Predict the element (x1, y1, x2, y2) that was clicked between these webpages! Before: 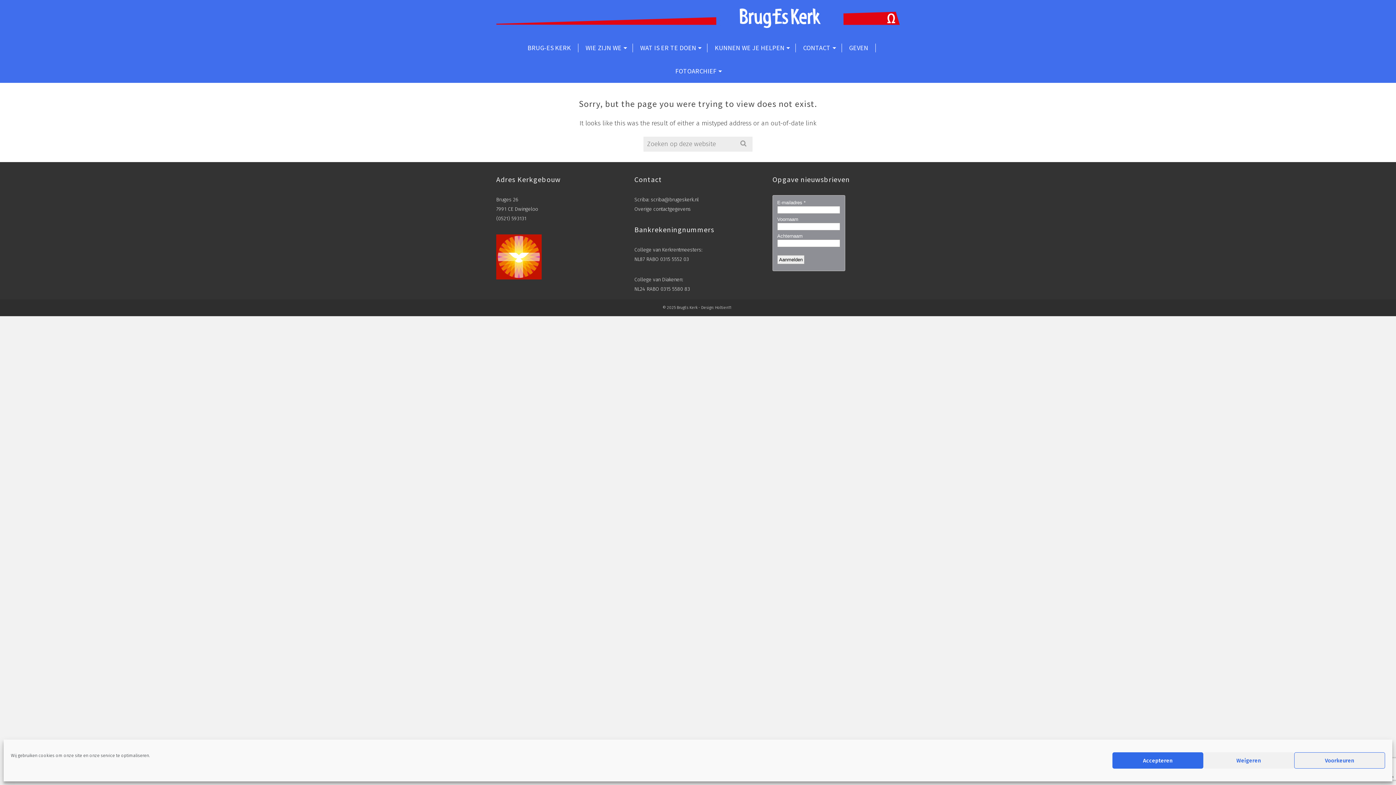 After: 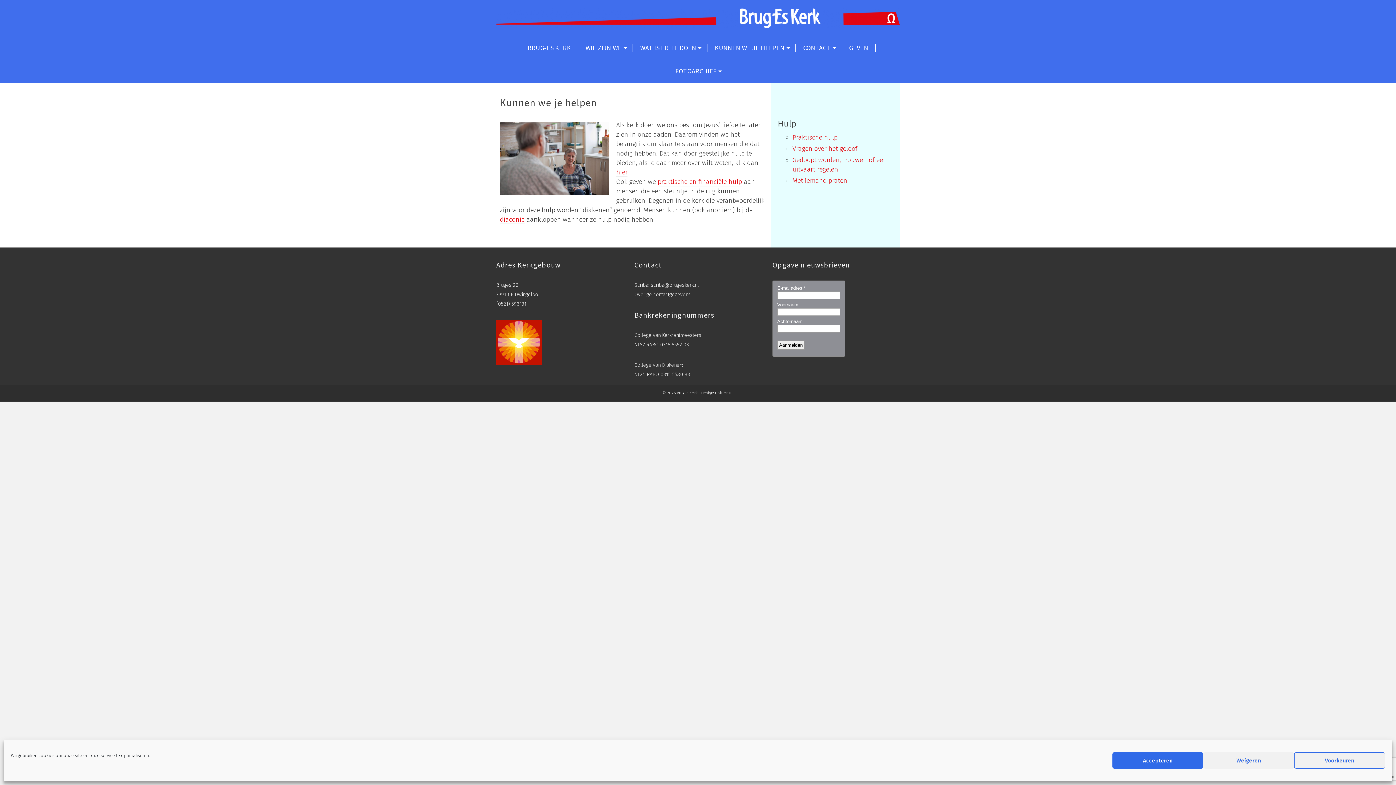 Action: bbox: (707, 36, 796, 59) label: KUNNEN WE JE HELPEN